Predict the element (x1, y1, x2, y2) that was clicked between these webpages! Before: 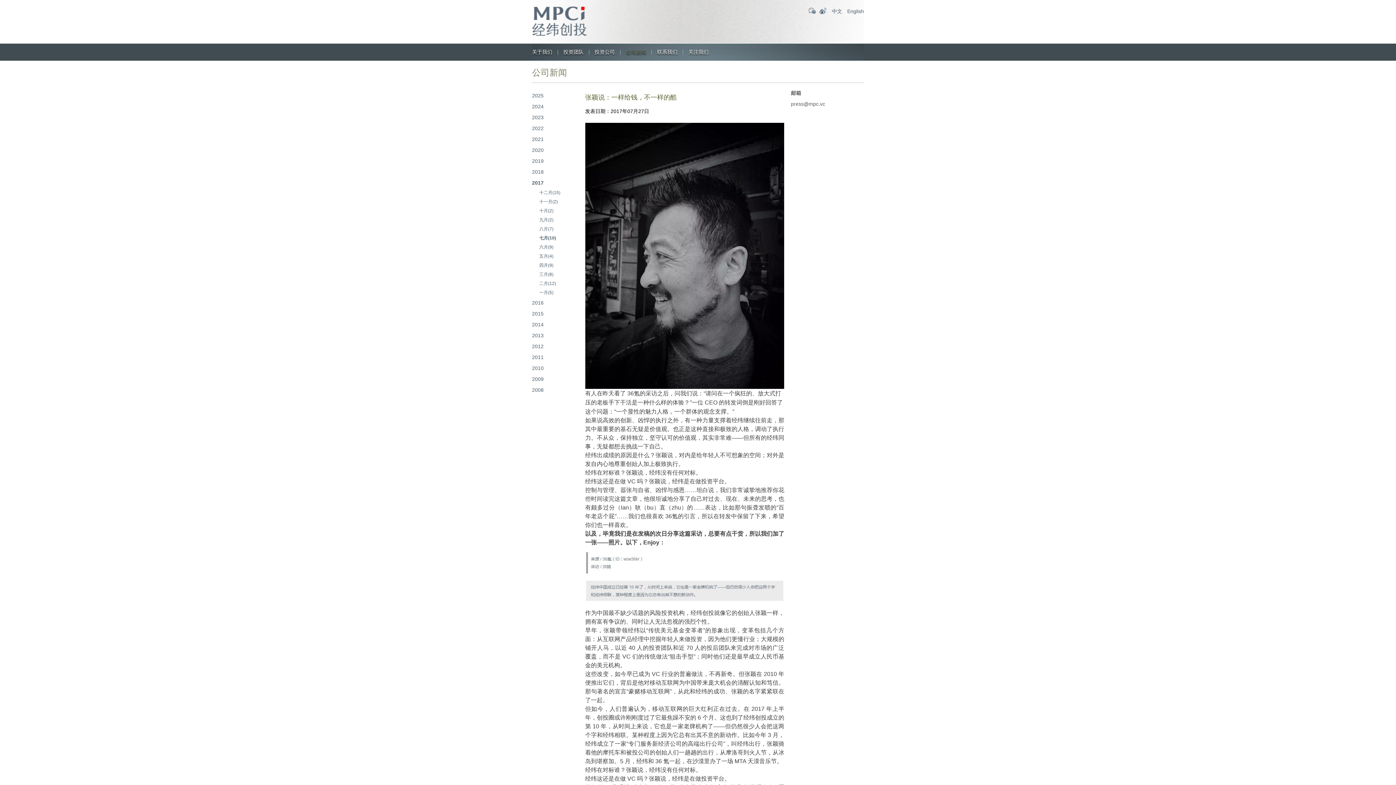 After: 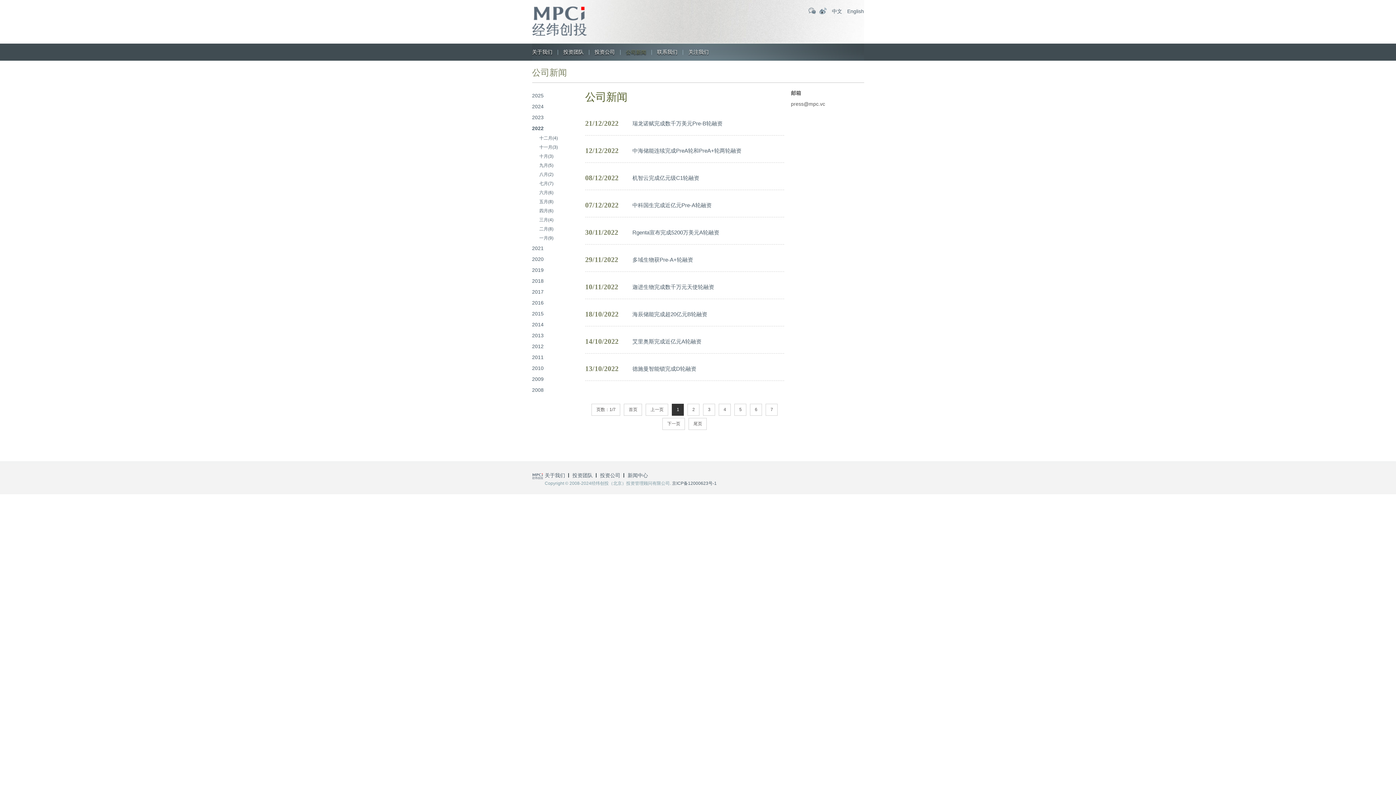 Action: bbox: (532, 122, 585, 133) label: 2022